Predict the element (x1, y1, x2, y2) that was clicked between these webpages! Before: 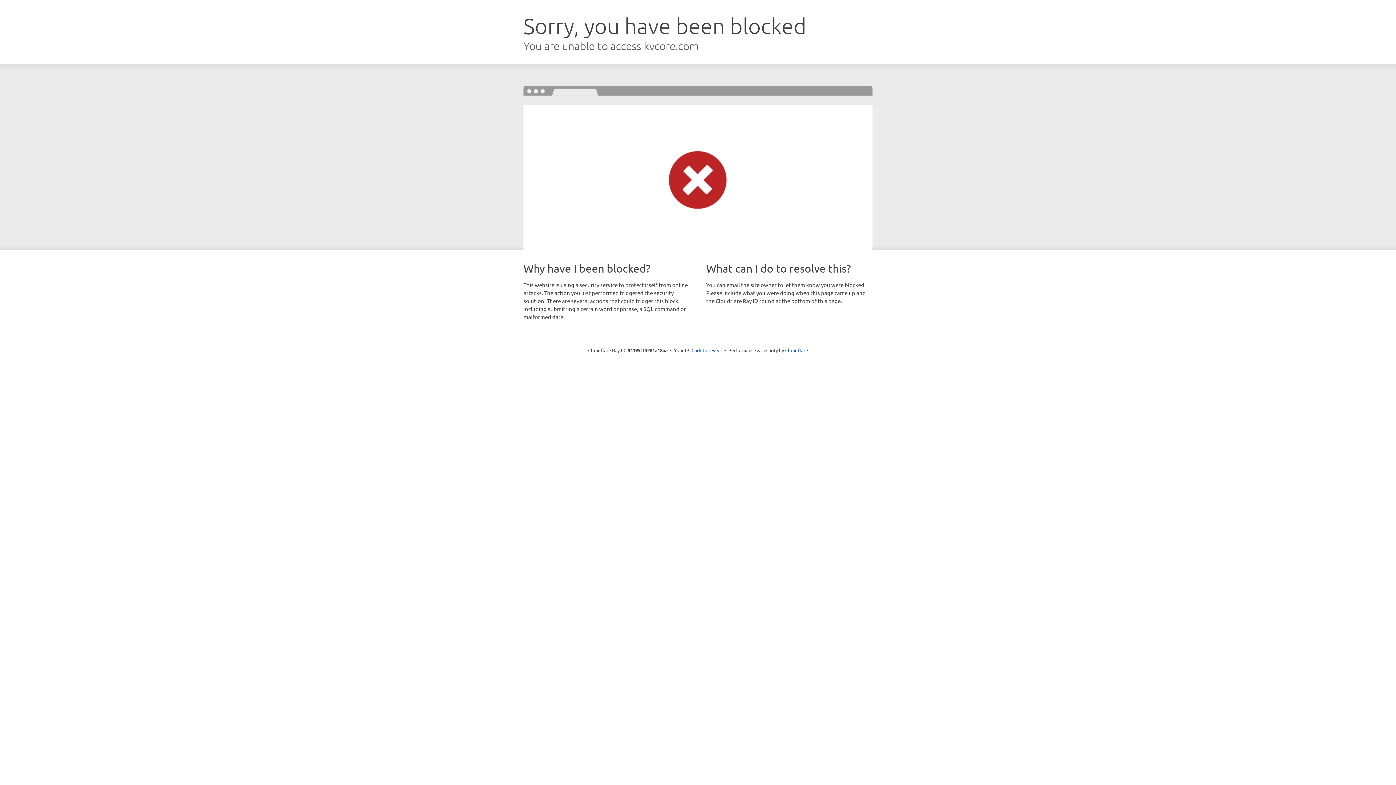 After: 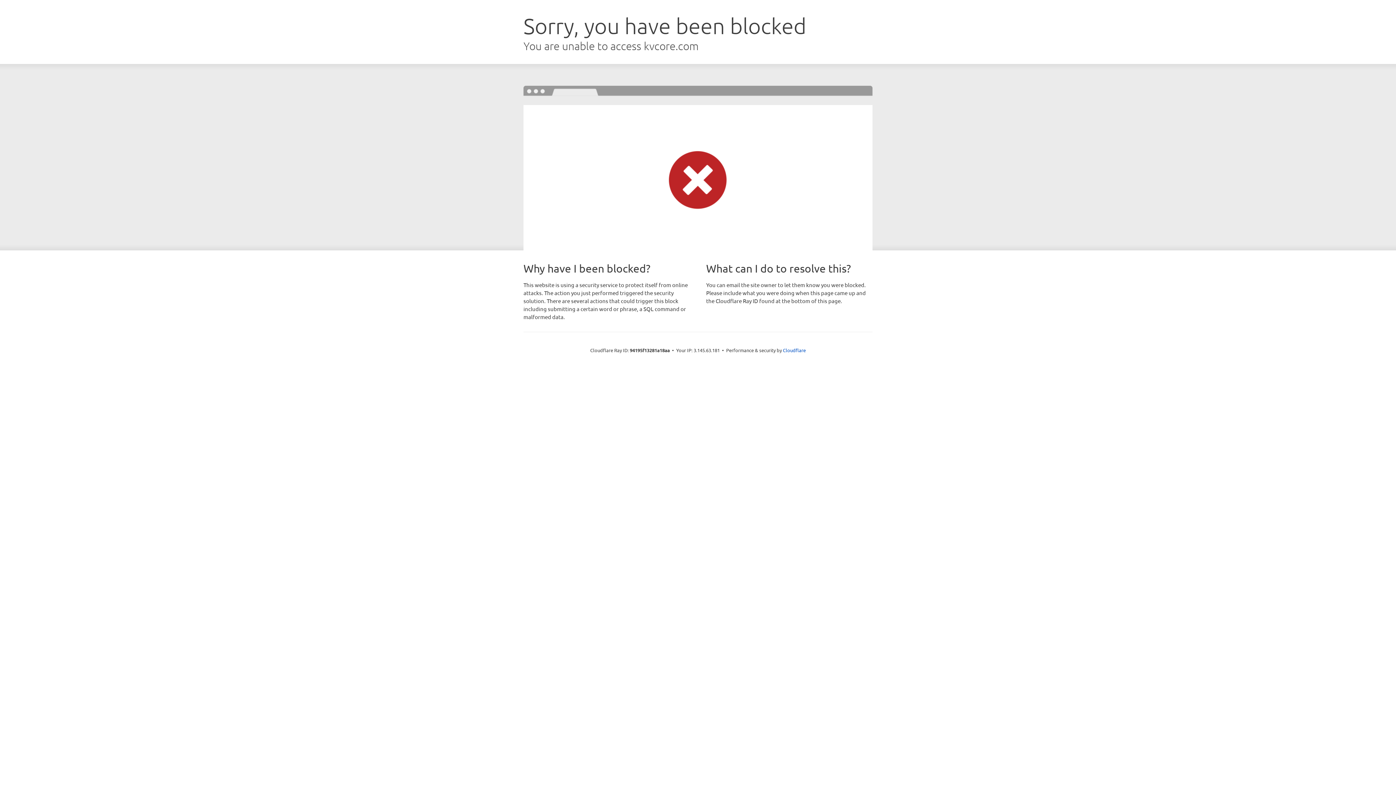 Action: label: Click to reveal bbox: (691, 346, 722, 353)